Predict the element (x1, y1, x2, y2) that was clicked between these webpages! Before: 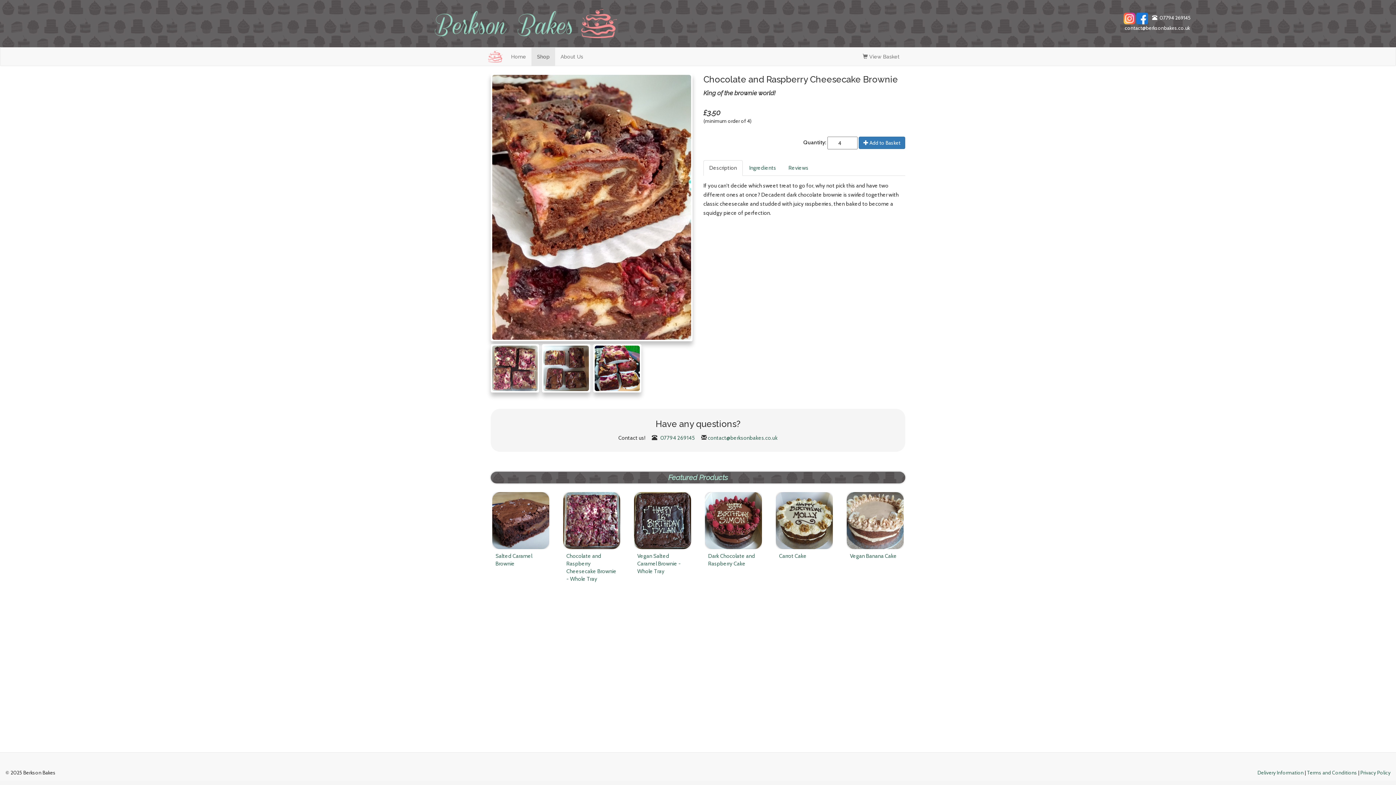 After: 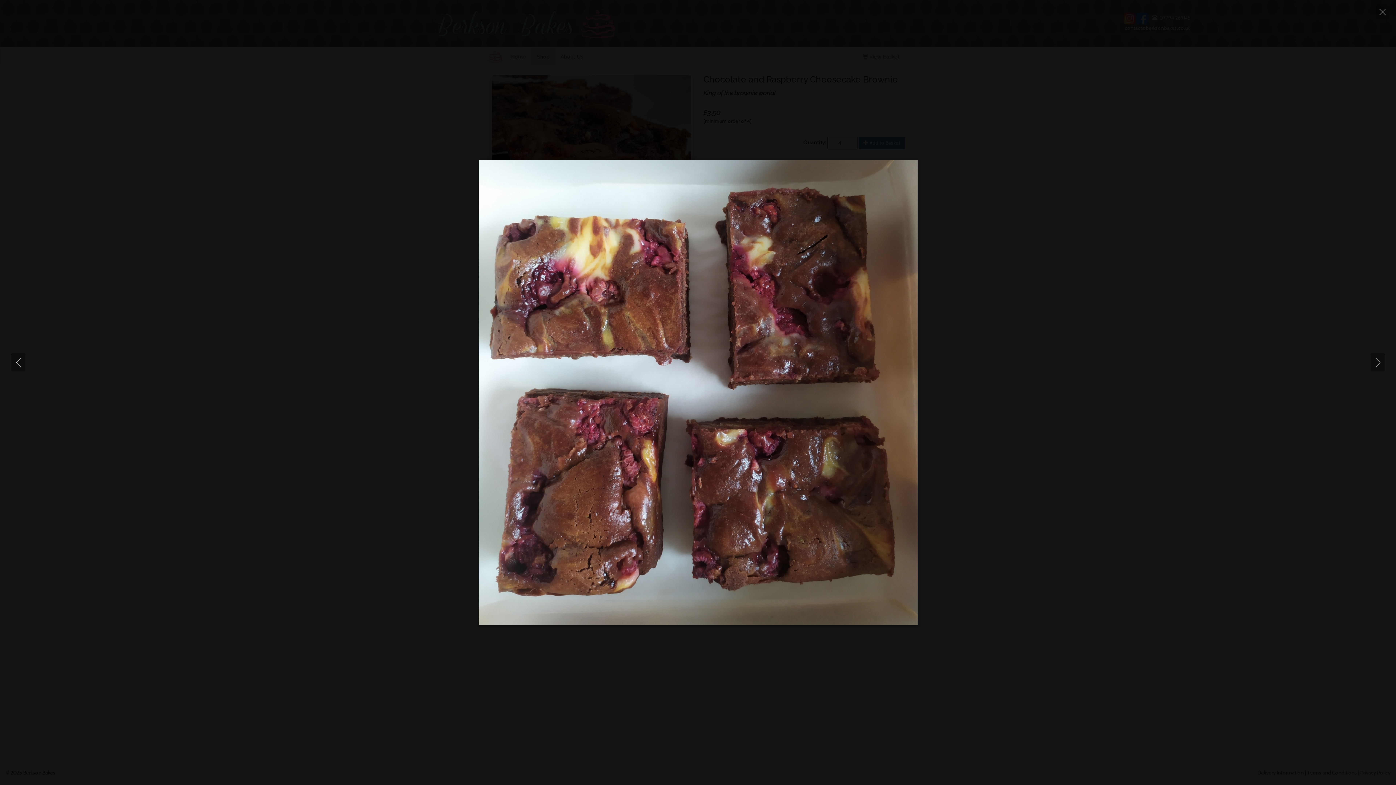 Action: bbox: (543, 345, 588, 391)